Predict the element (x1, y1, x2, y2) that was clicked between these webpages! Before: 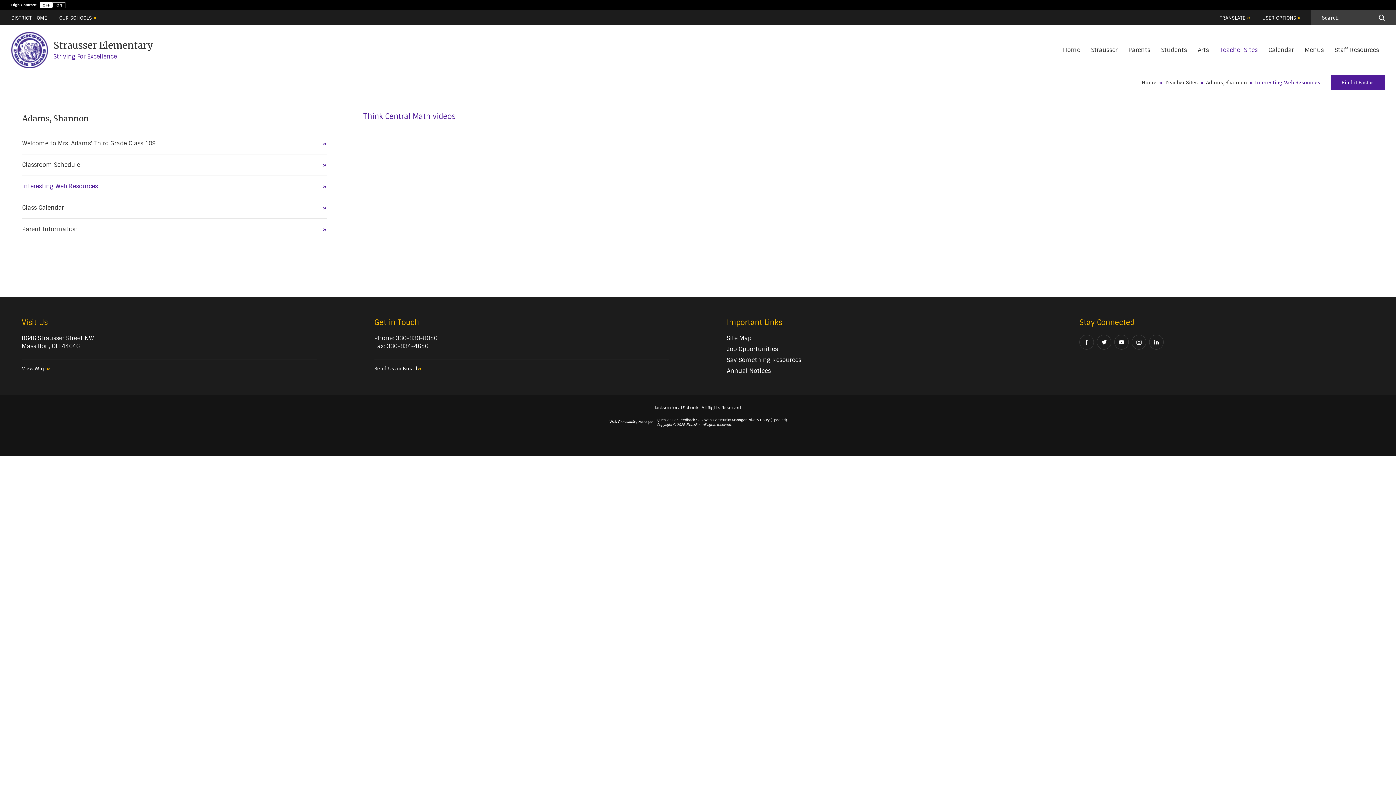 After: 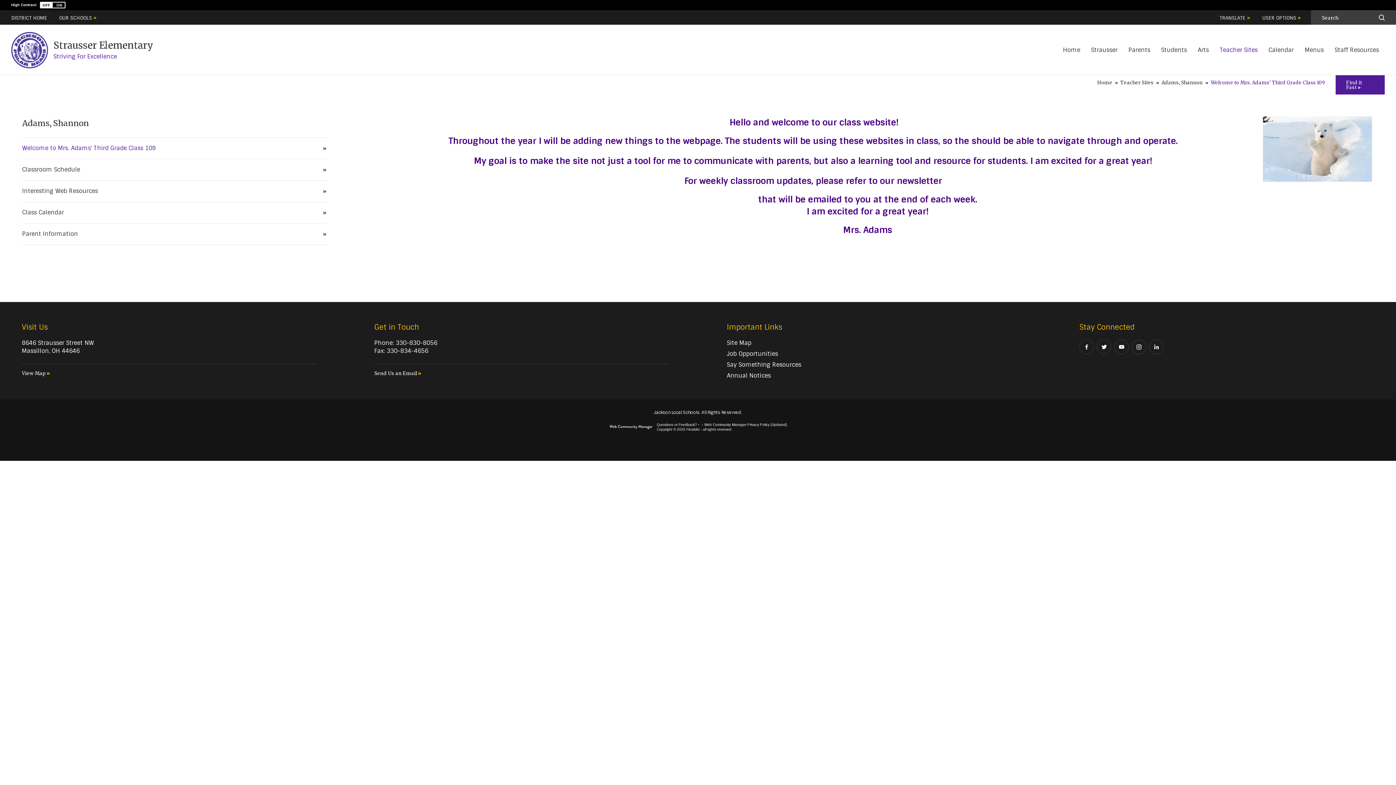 Action: bbox: (22, 133, 323, 154) label: Welcome to Mrs. Adams' Third Grade Class 109